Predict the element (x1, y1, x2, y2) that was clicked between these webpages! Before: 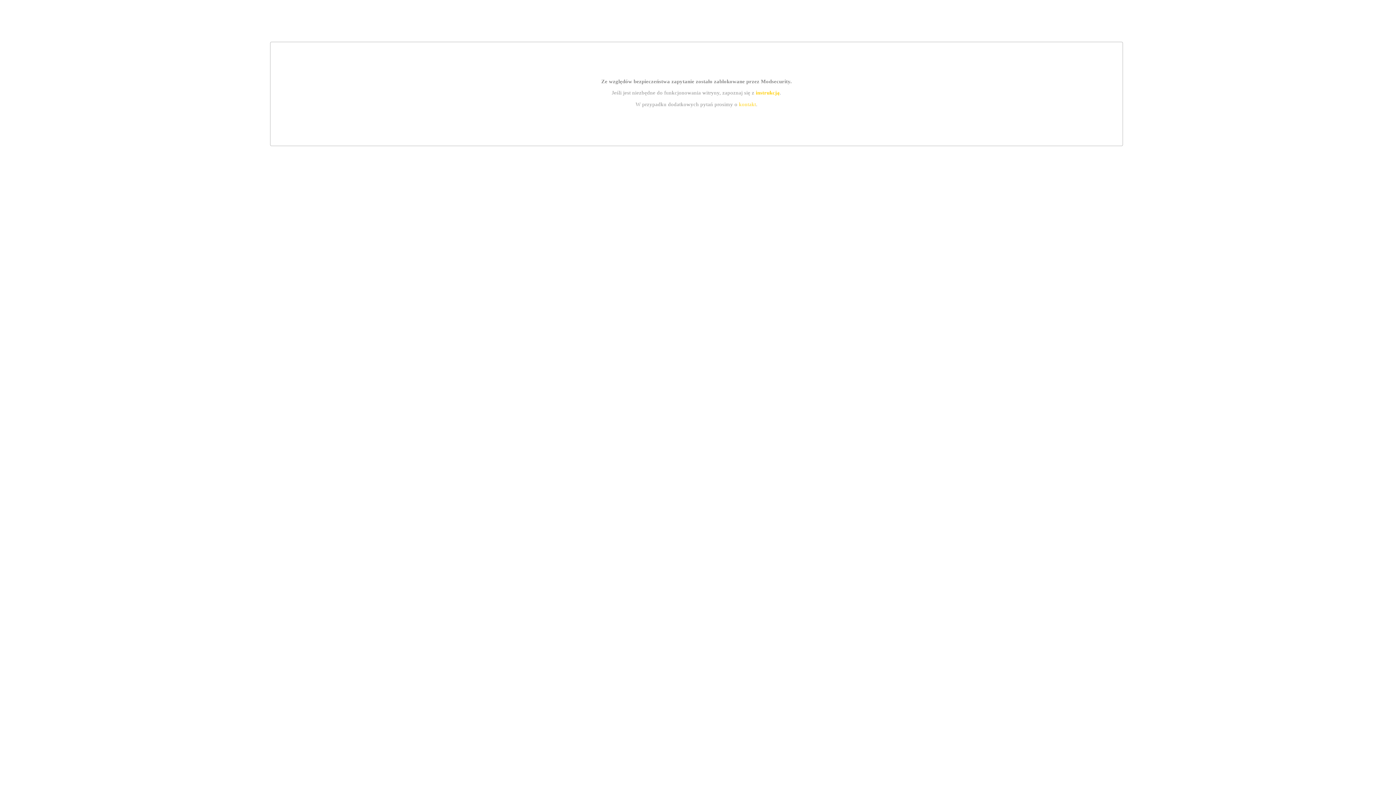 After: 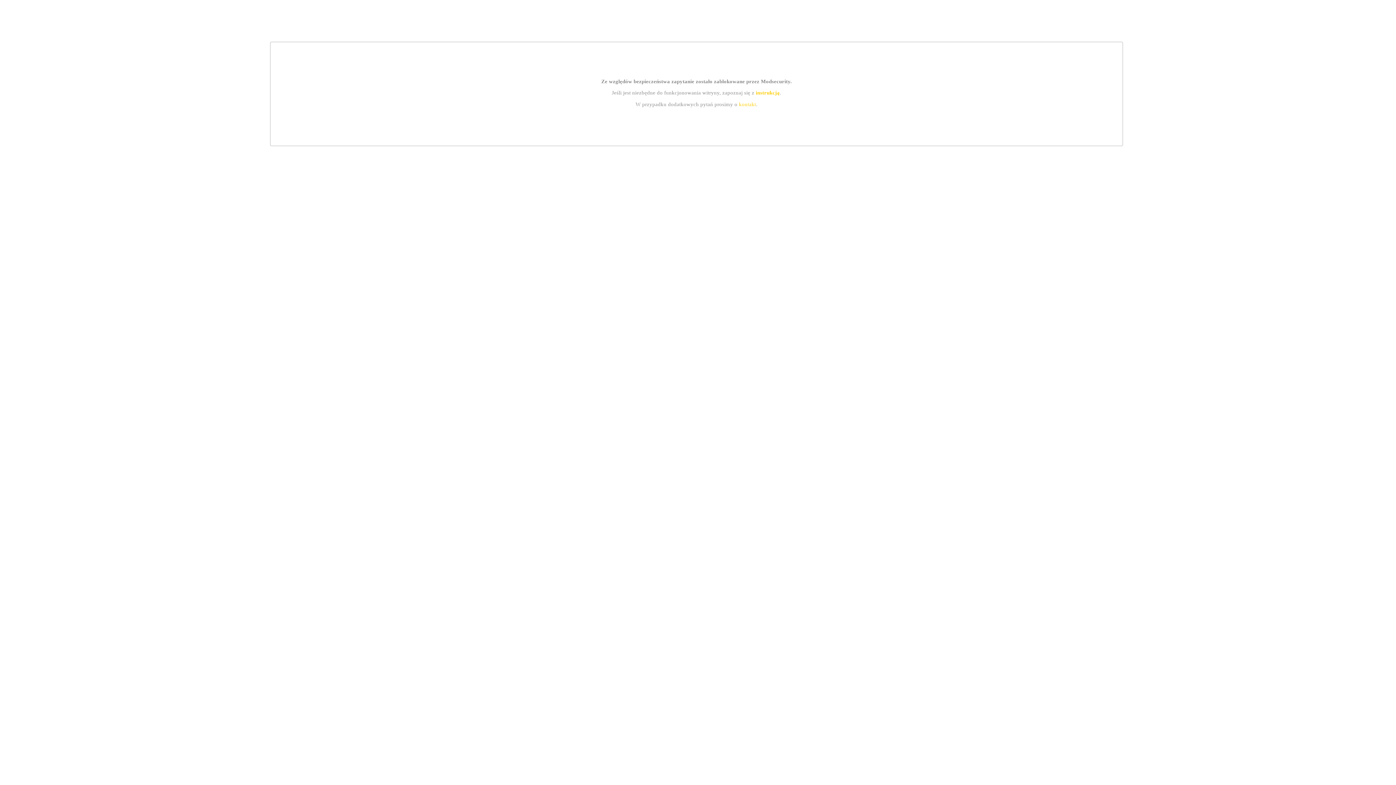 Action: bbox: (739, 101, 756, 107) label: kontakt